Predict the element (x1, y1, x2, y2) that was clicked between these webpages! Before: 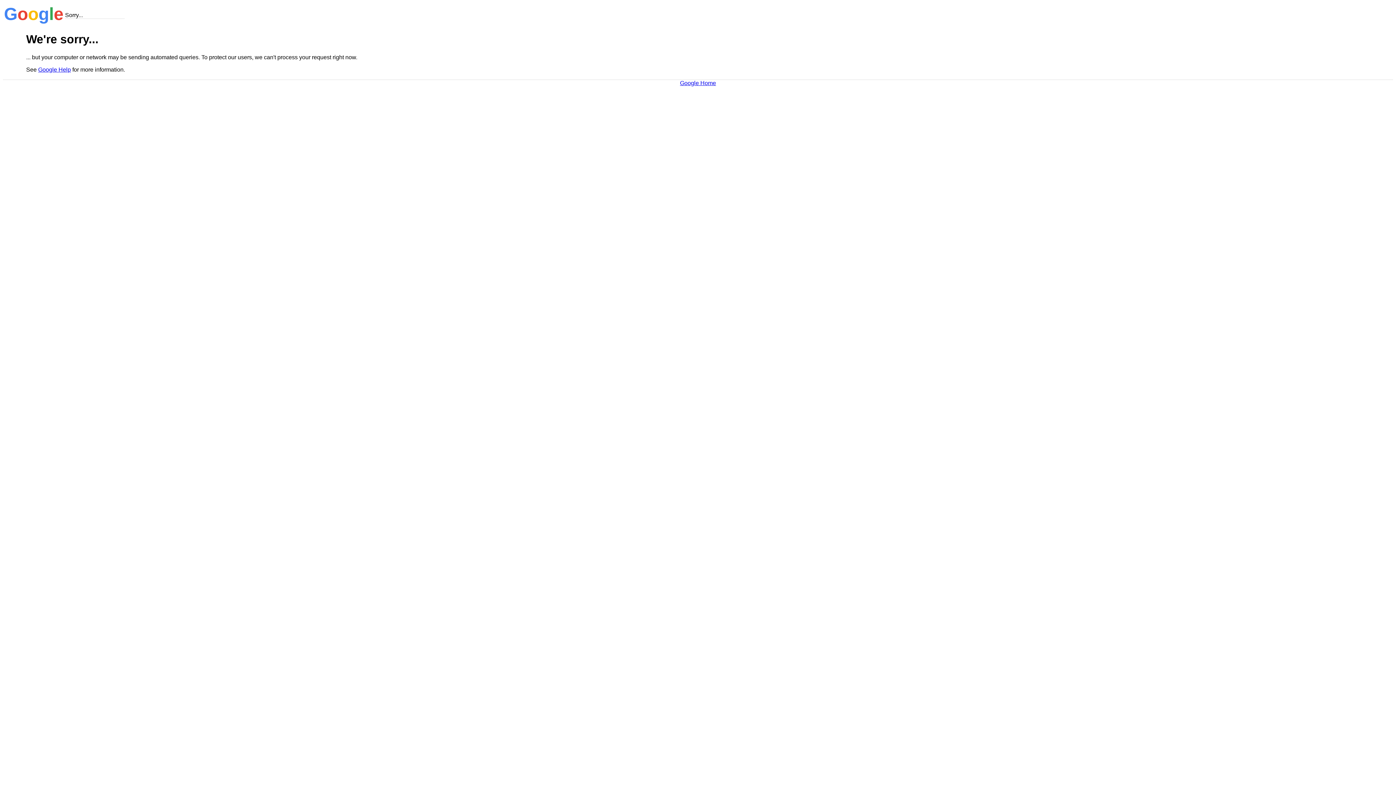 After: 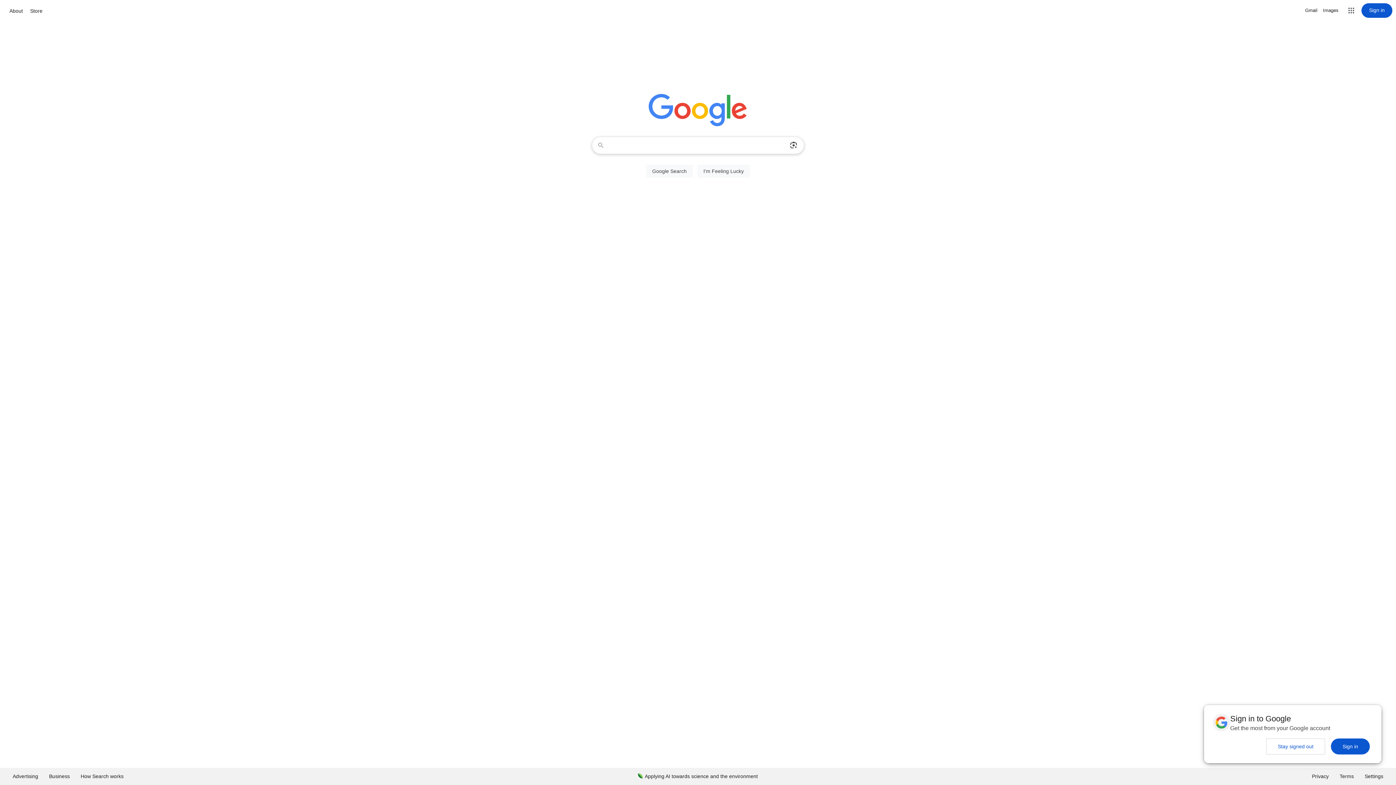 Action: bbox: (680, 79, 716, 86) label: Google Home